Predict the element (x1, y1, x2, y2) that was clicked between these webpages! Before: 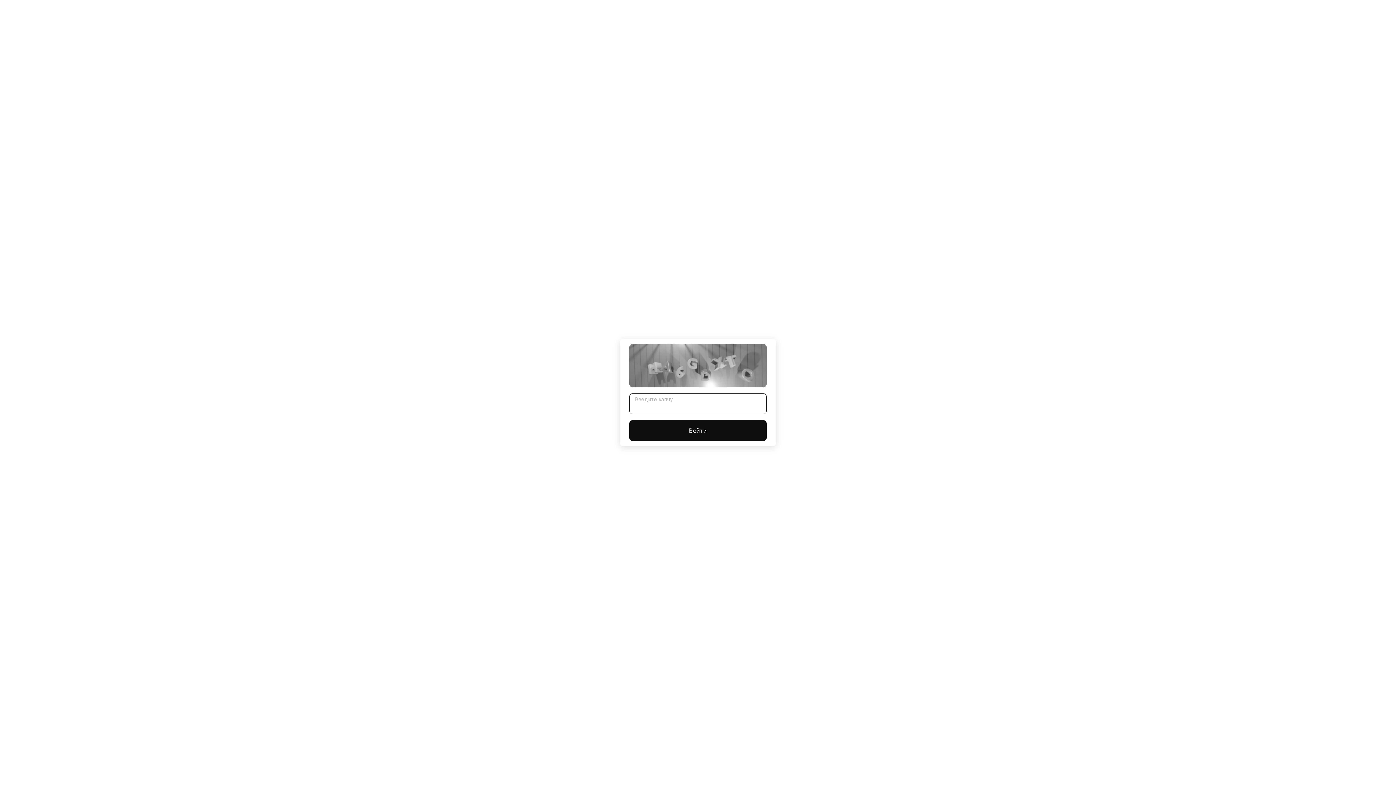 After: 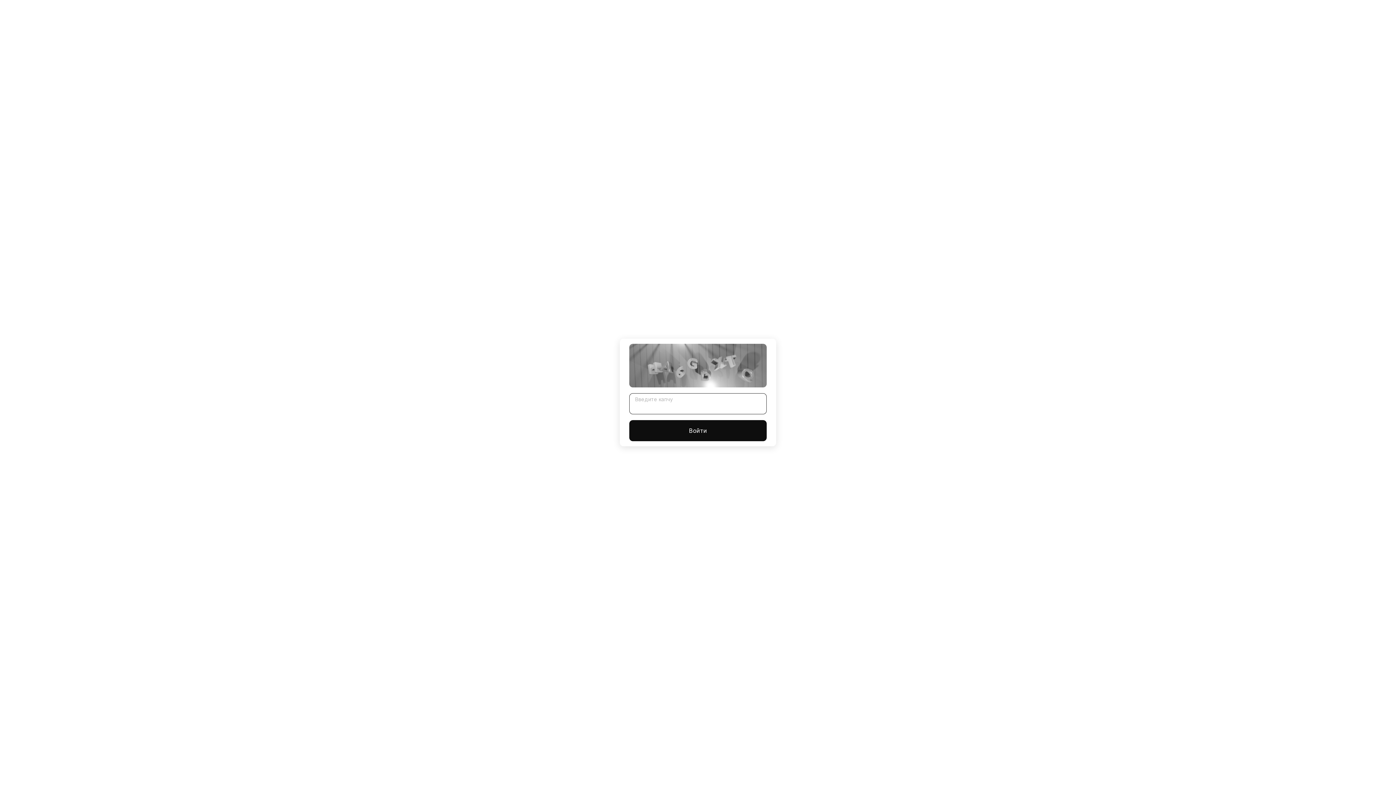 Action: label: Войти bbox: (629, 420, 766, 441)